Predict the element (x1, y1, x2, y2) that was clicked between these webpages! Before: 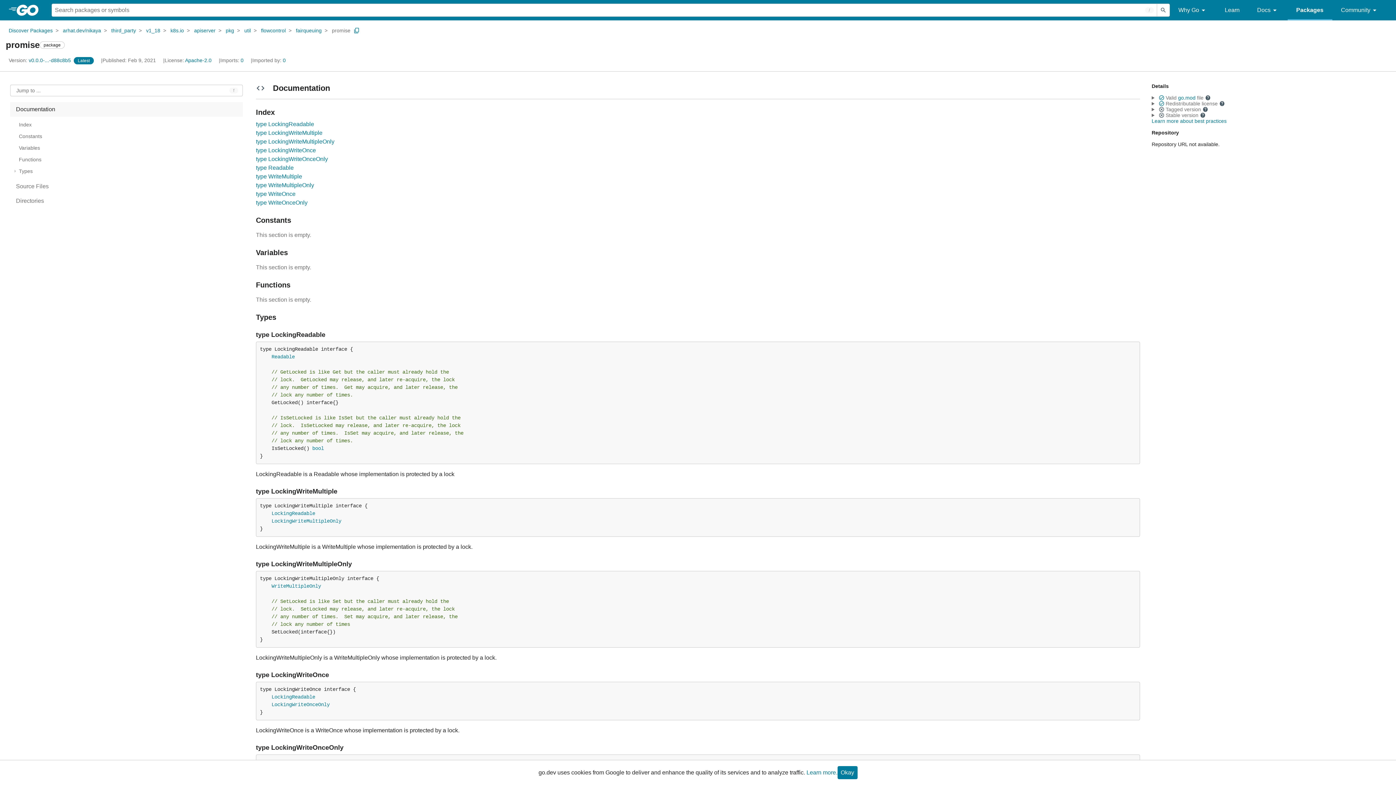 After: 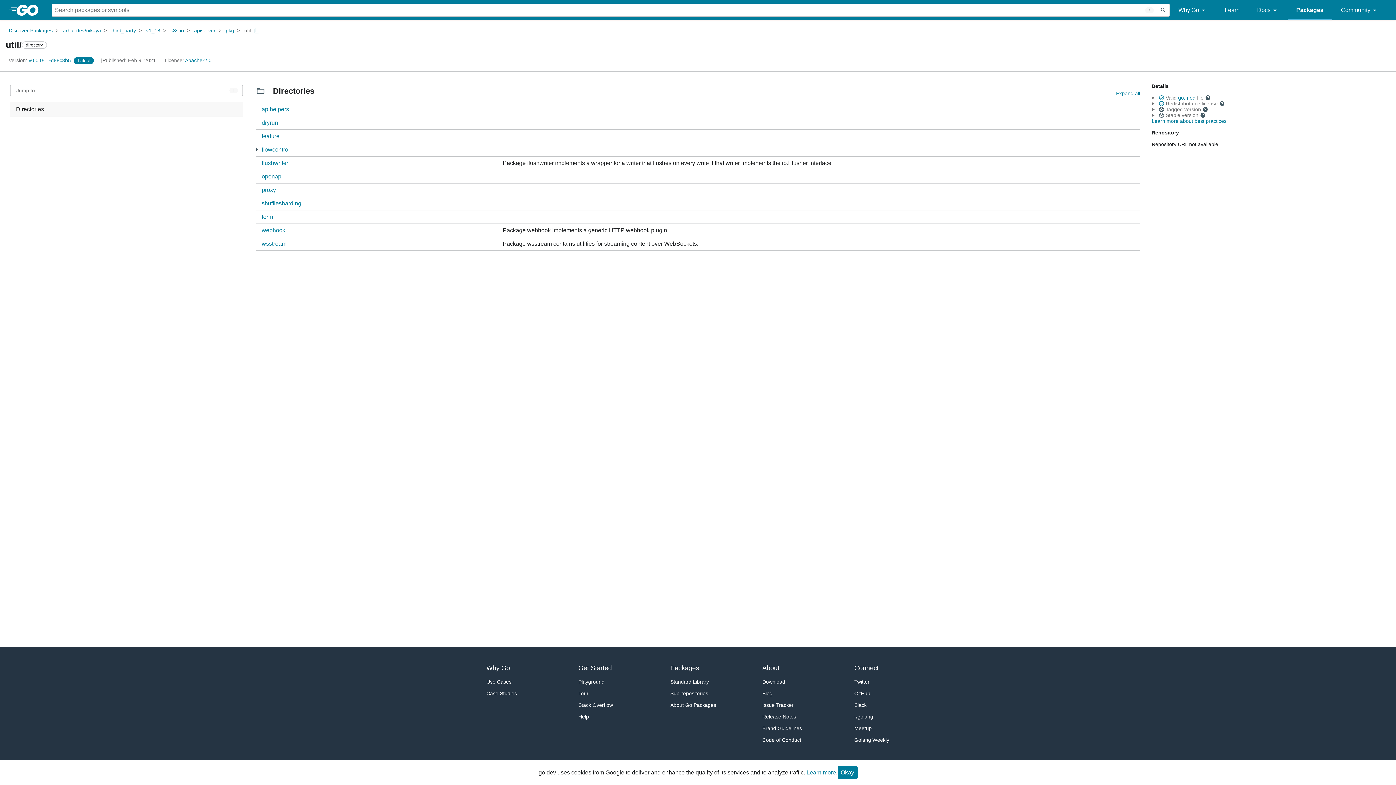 Action: label: util bbox: (244, 26, 250, 34)